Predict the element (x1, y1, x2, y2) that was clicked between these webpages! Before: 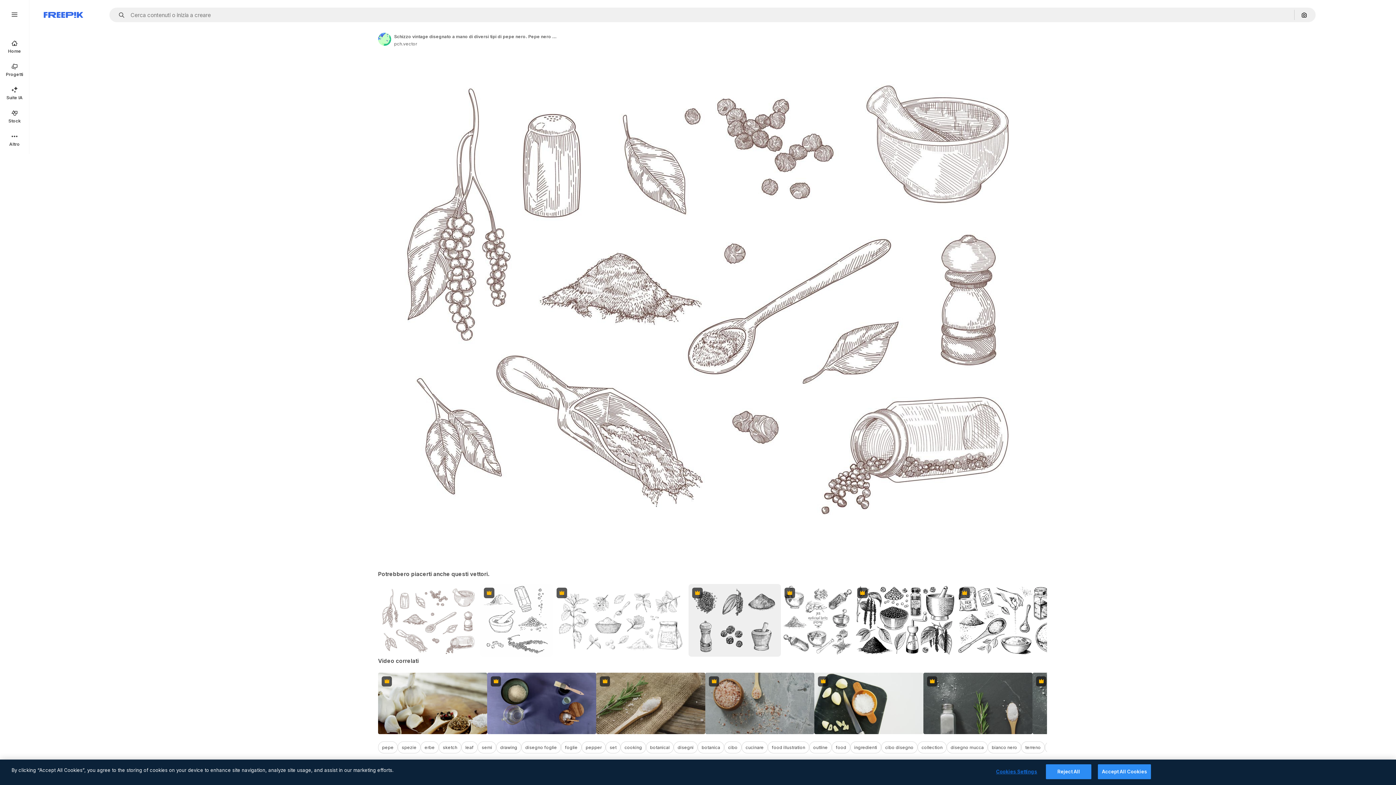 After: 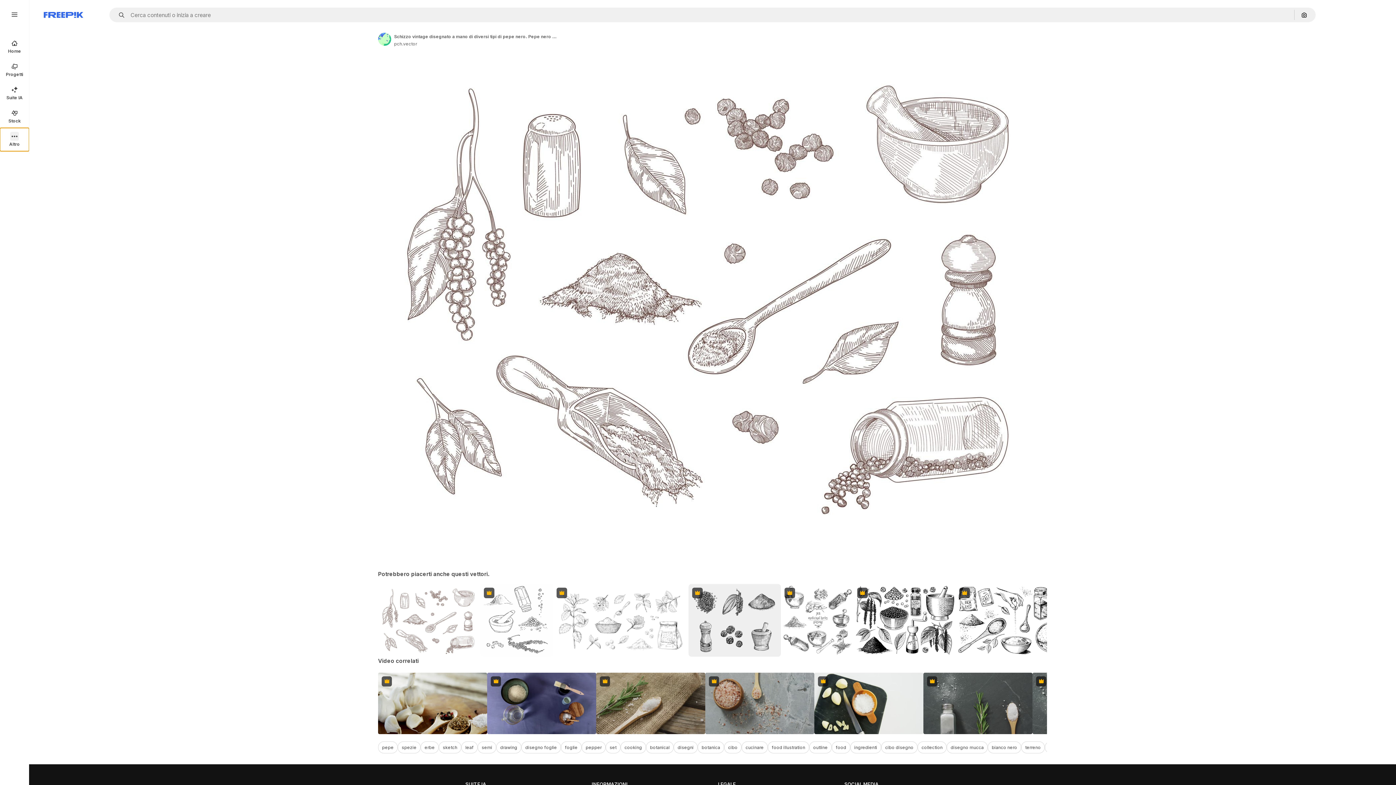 Action: label: Altro bbox: (0, 128, 29, 151)